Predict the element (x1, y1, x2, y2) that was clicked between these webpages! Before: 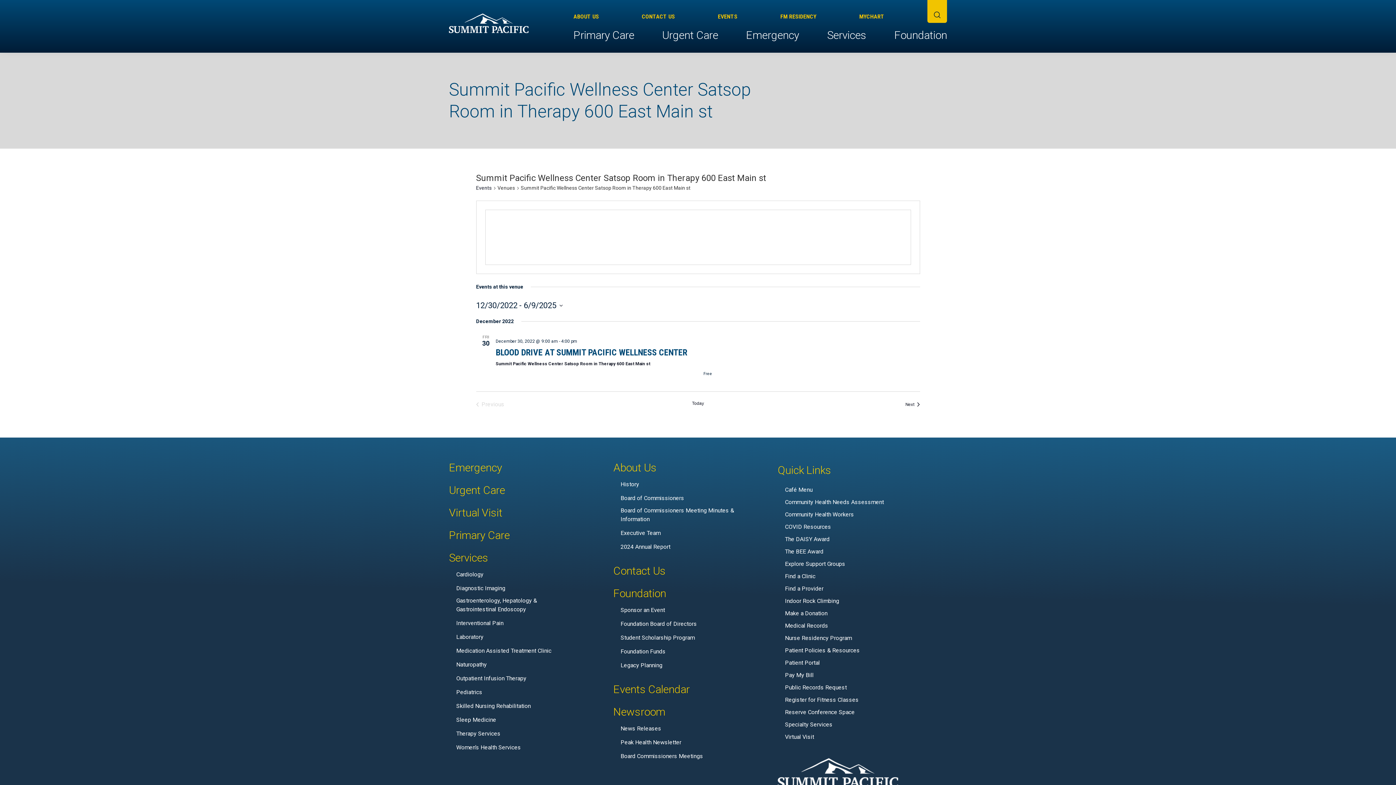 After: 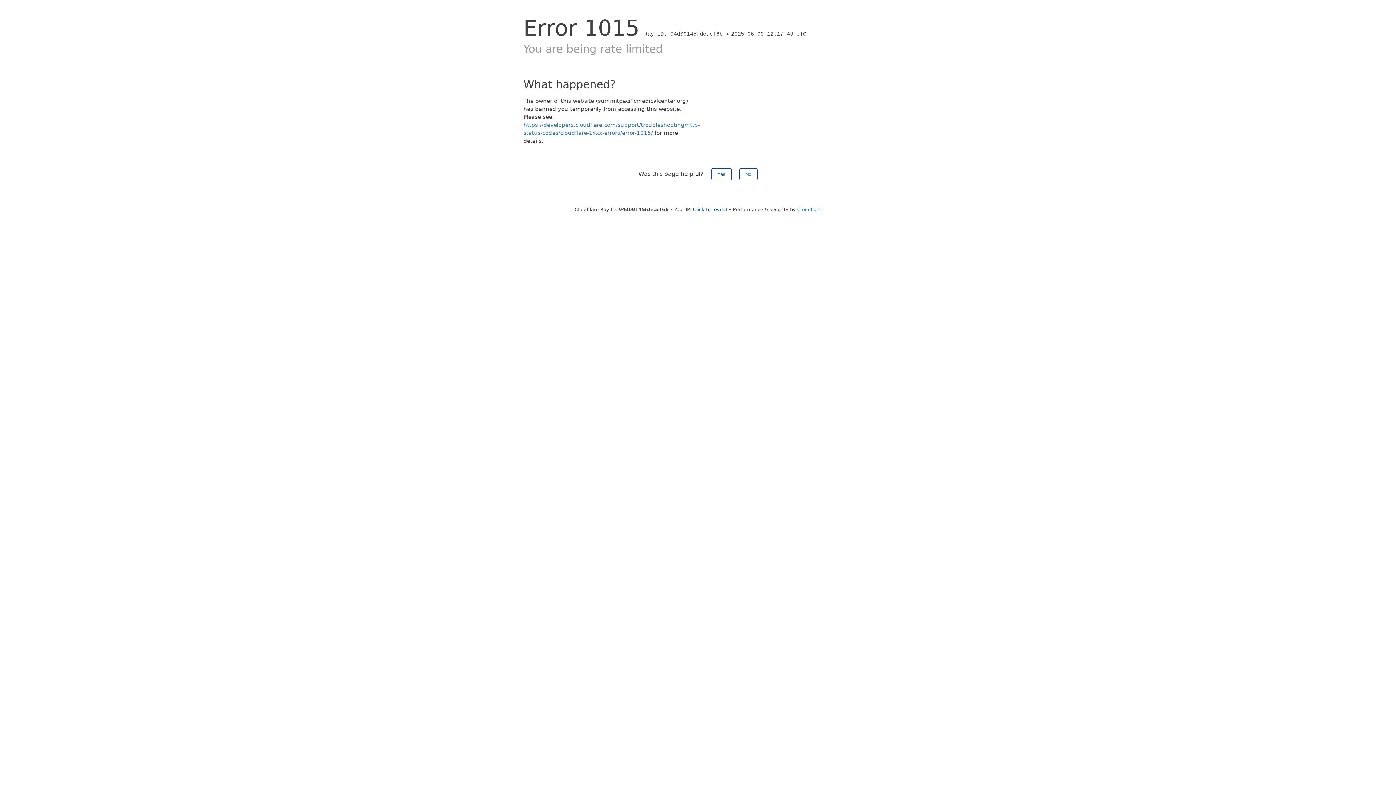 Action: bbox: (456, 702, 530, 712) label: Skilled Nursing Rehabilitation